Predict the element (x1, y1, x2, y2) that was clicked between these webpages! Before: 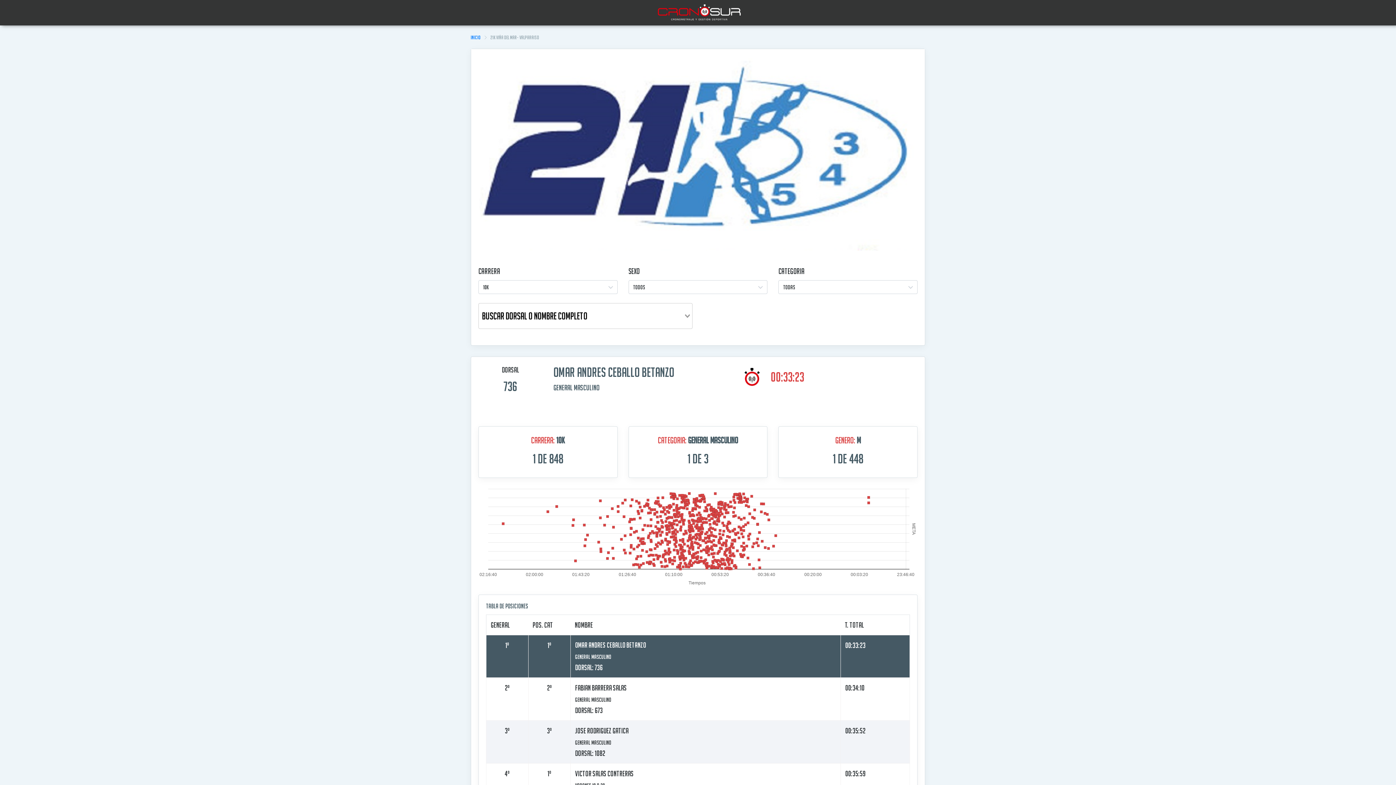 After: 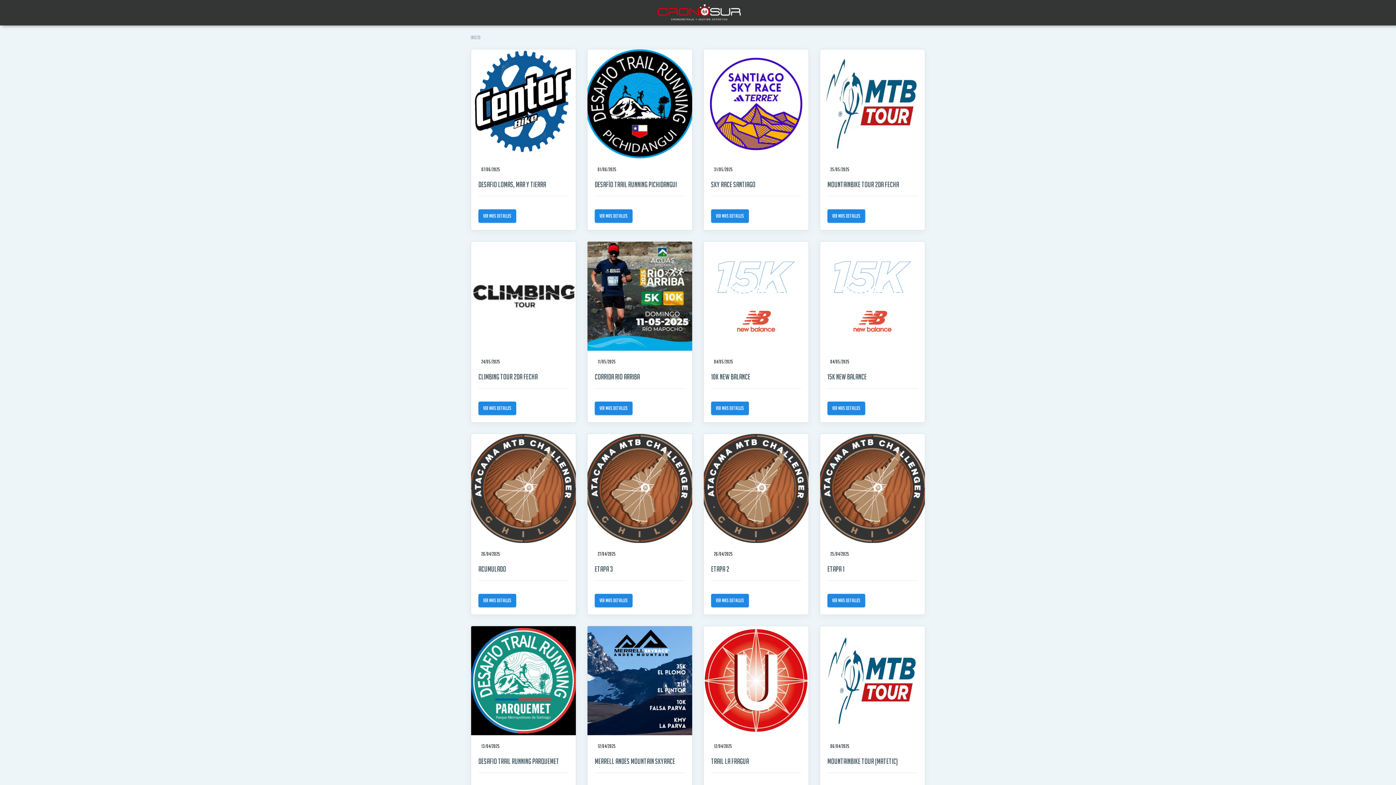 Action: bbox: (654, 0, 745, 25)